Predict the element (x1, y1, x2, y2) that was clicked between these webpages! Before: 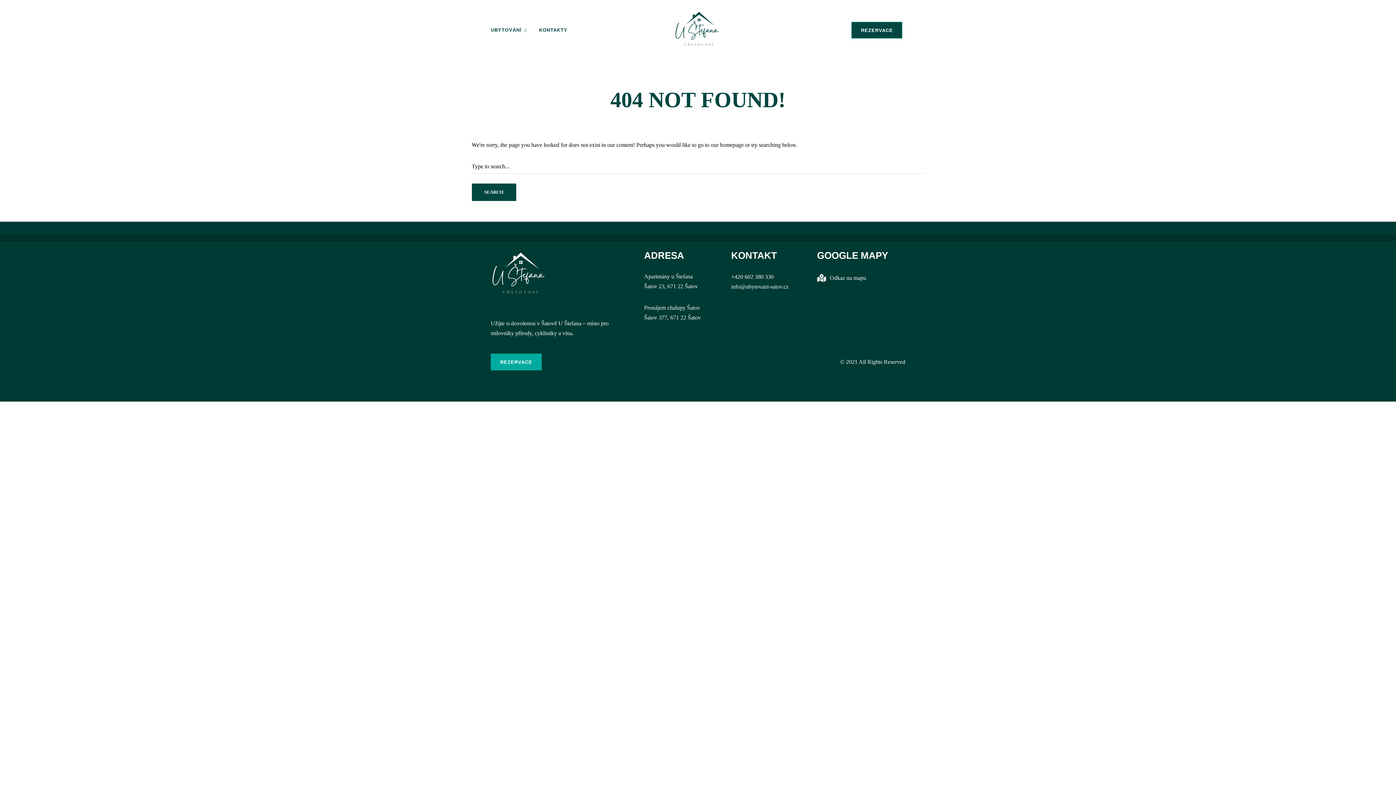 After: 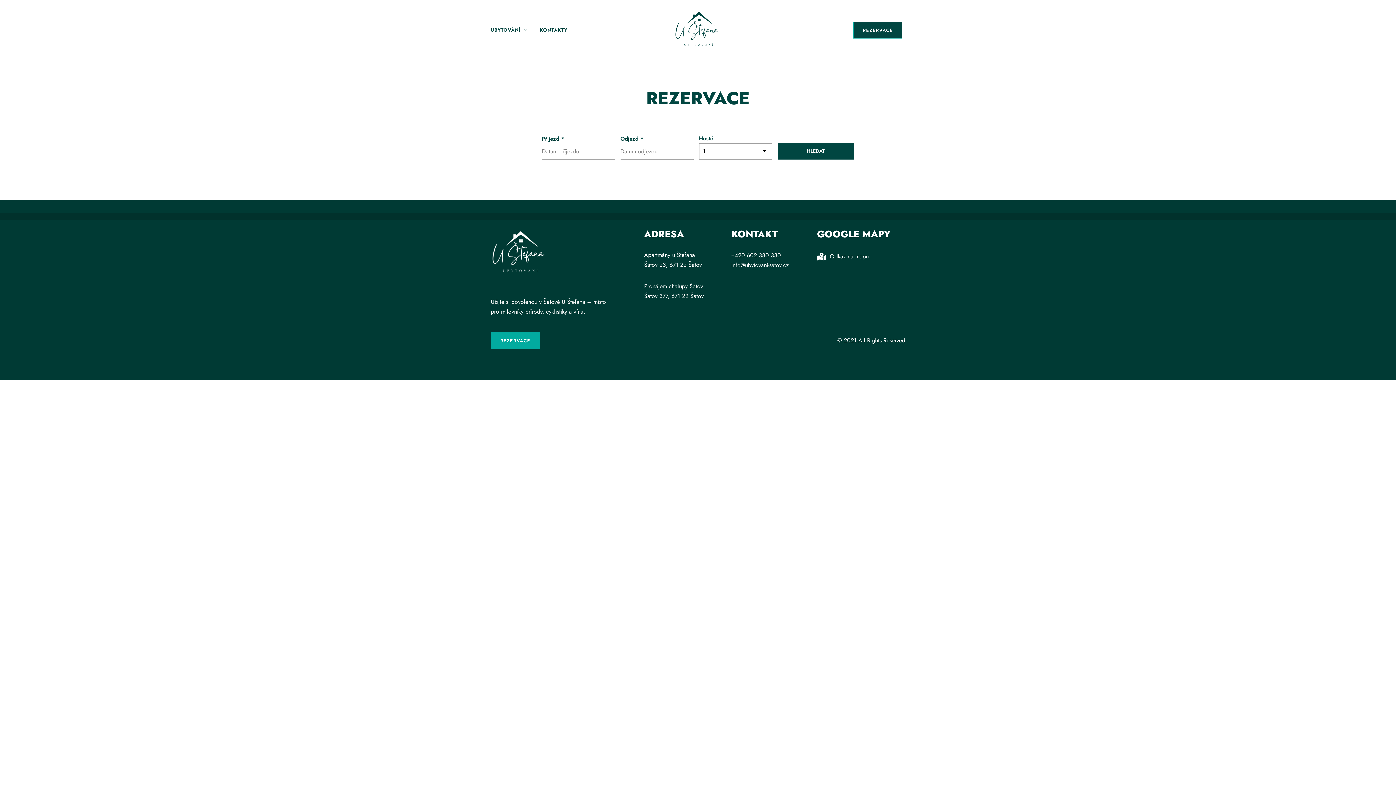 Action: label: REZERVACE bbox: (490, 353, 541, 370)